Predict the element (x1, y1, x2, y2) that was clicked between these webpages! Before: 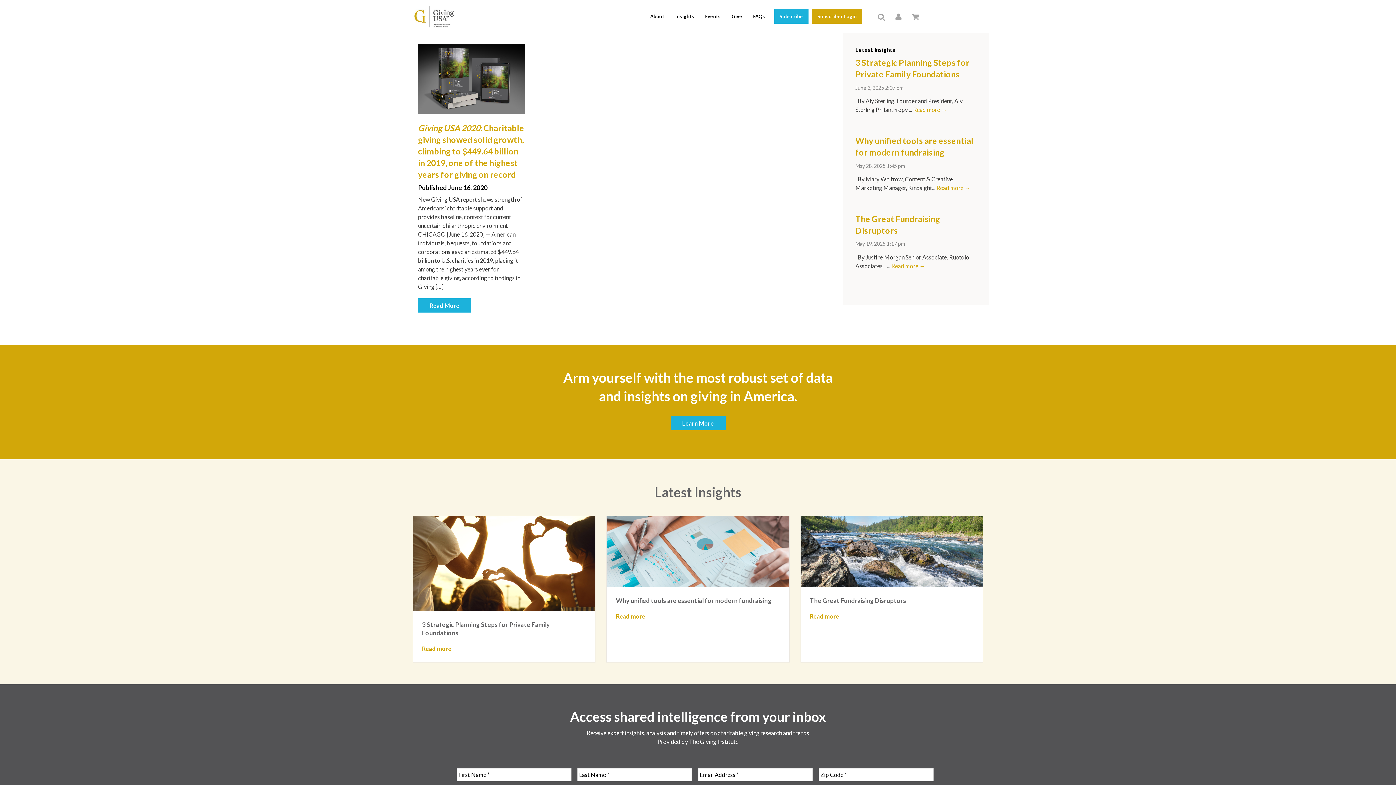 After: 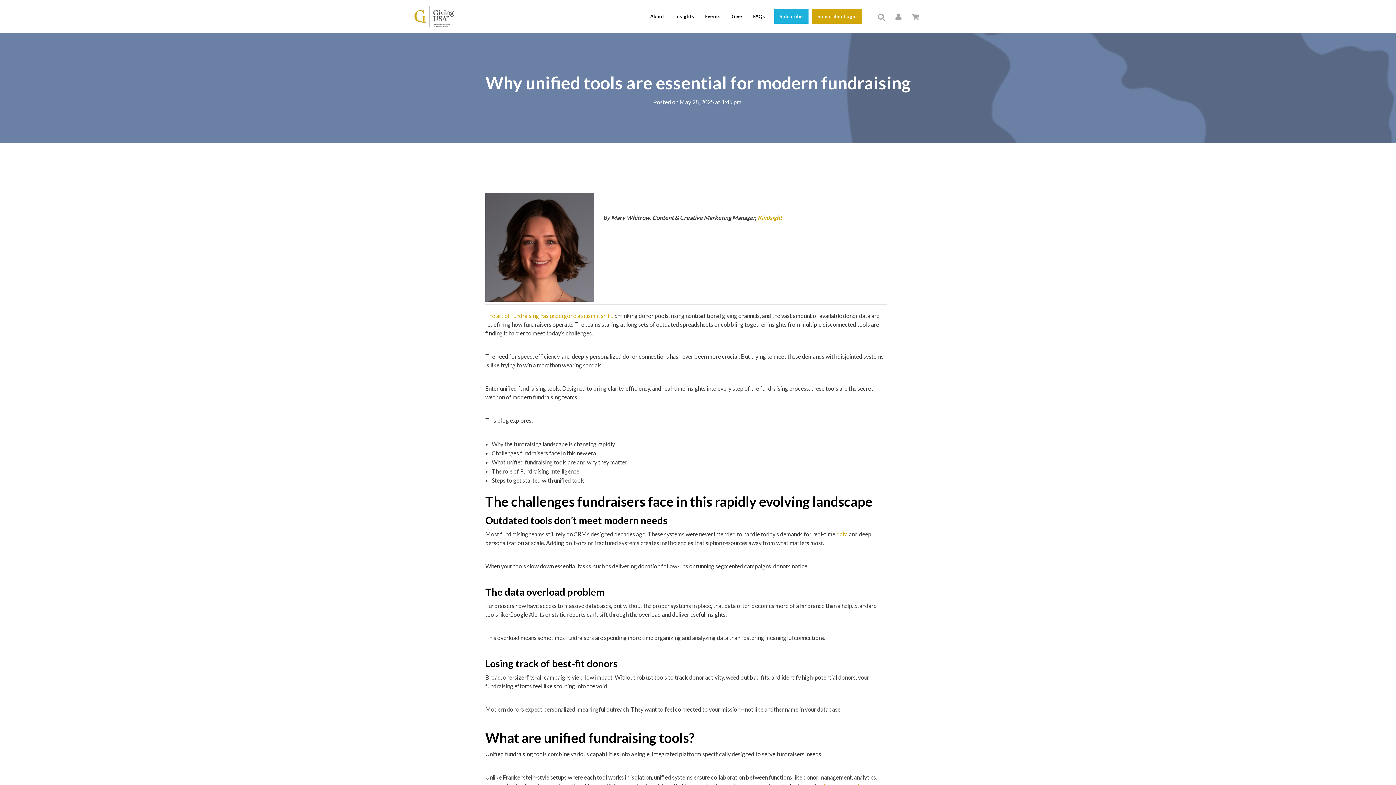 Action: label: Read more bbox: (616, 613, 645, 619)